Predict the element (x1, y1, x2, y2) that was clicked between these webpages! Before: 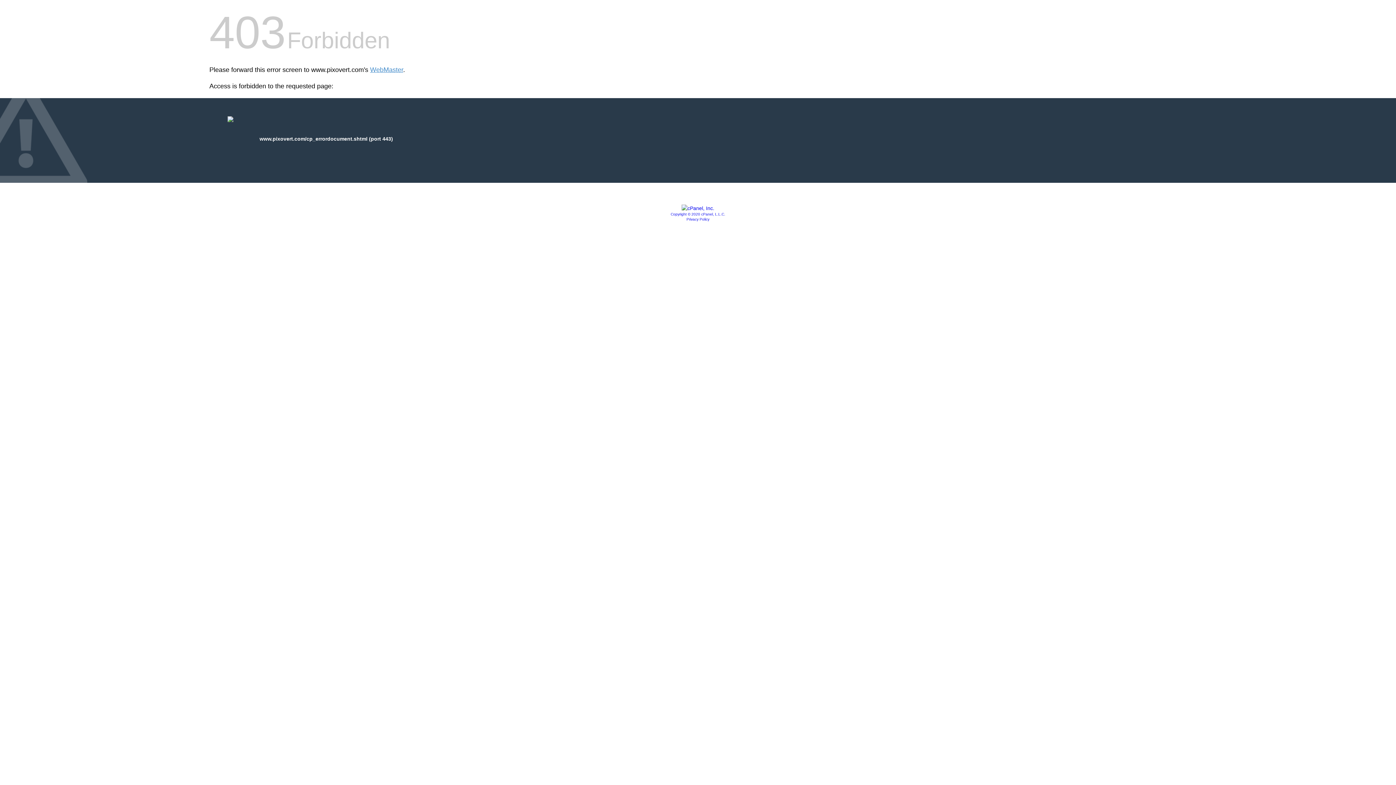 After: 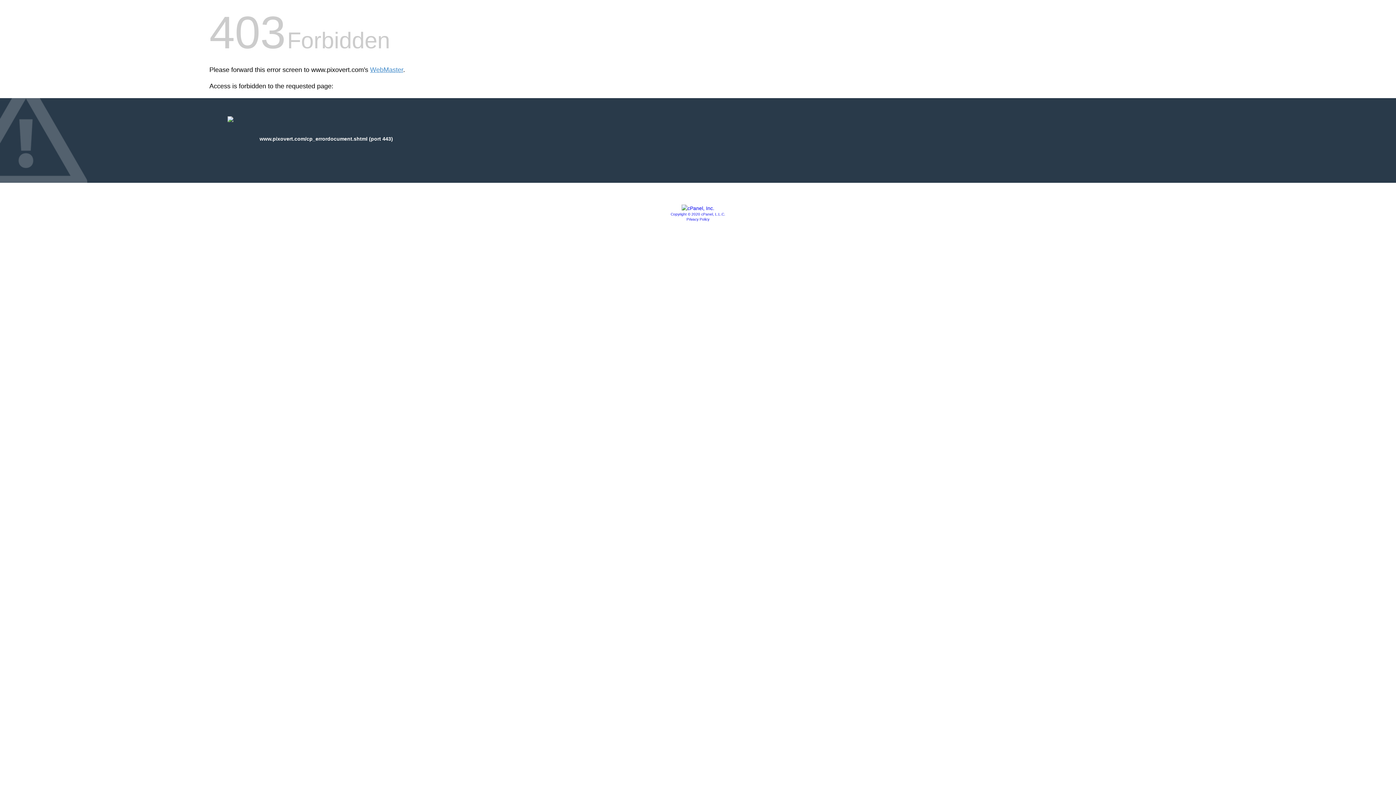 Action: bbox: (681, 205, 714, 211)